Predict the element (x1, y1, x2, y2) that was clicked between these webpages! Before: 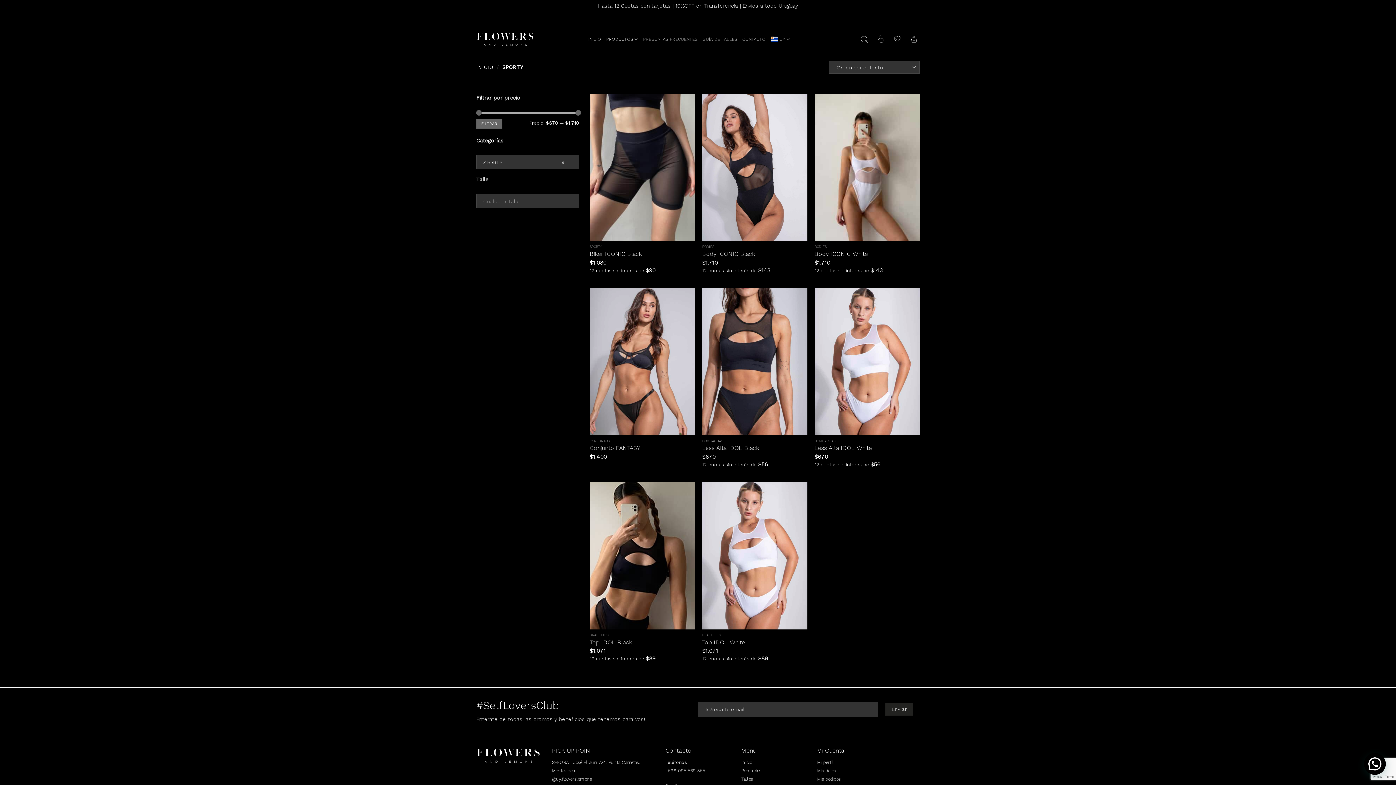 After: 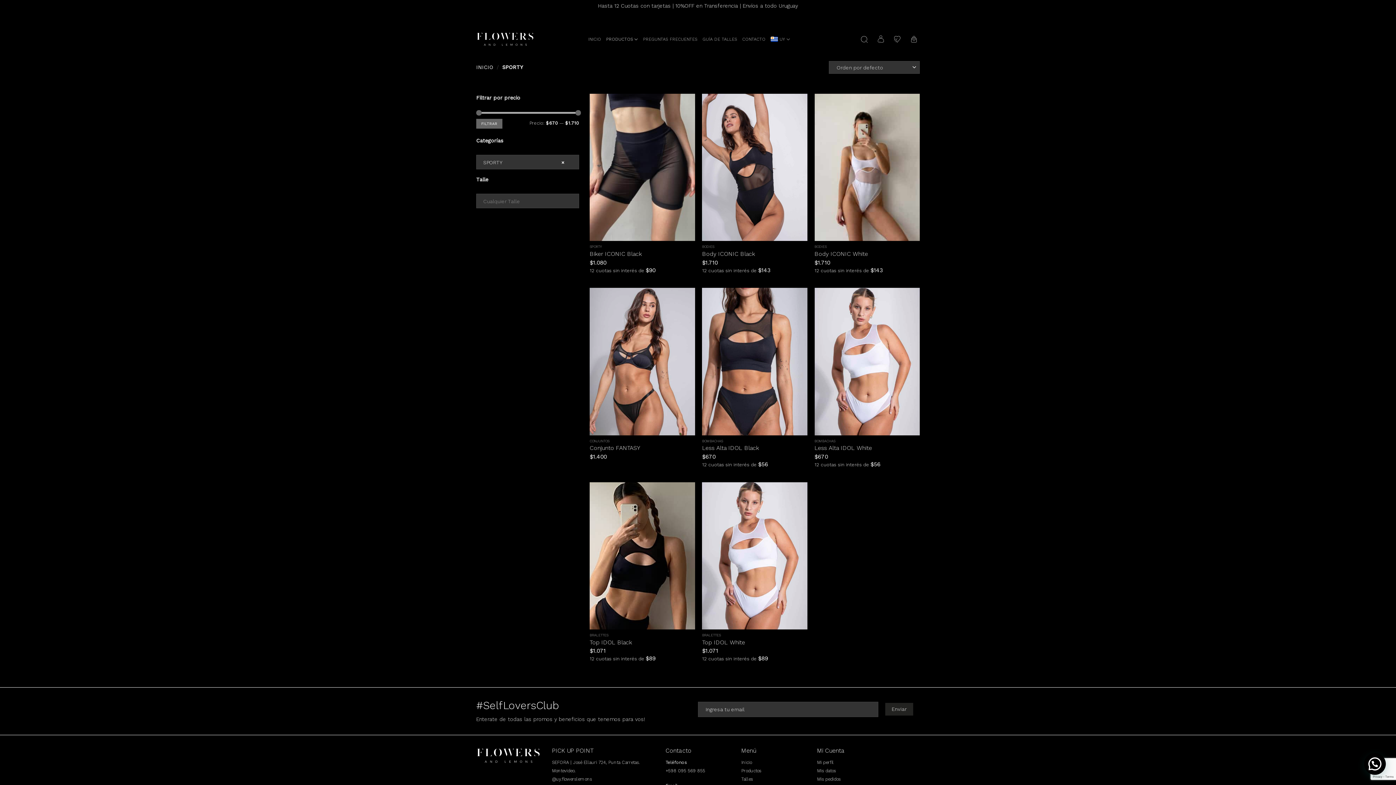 Action: bbox: (665, 768, 705, 773) label: +598 095 569 855